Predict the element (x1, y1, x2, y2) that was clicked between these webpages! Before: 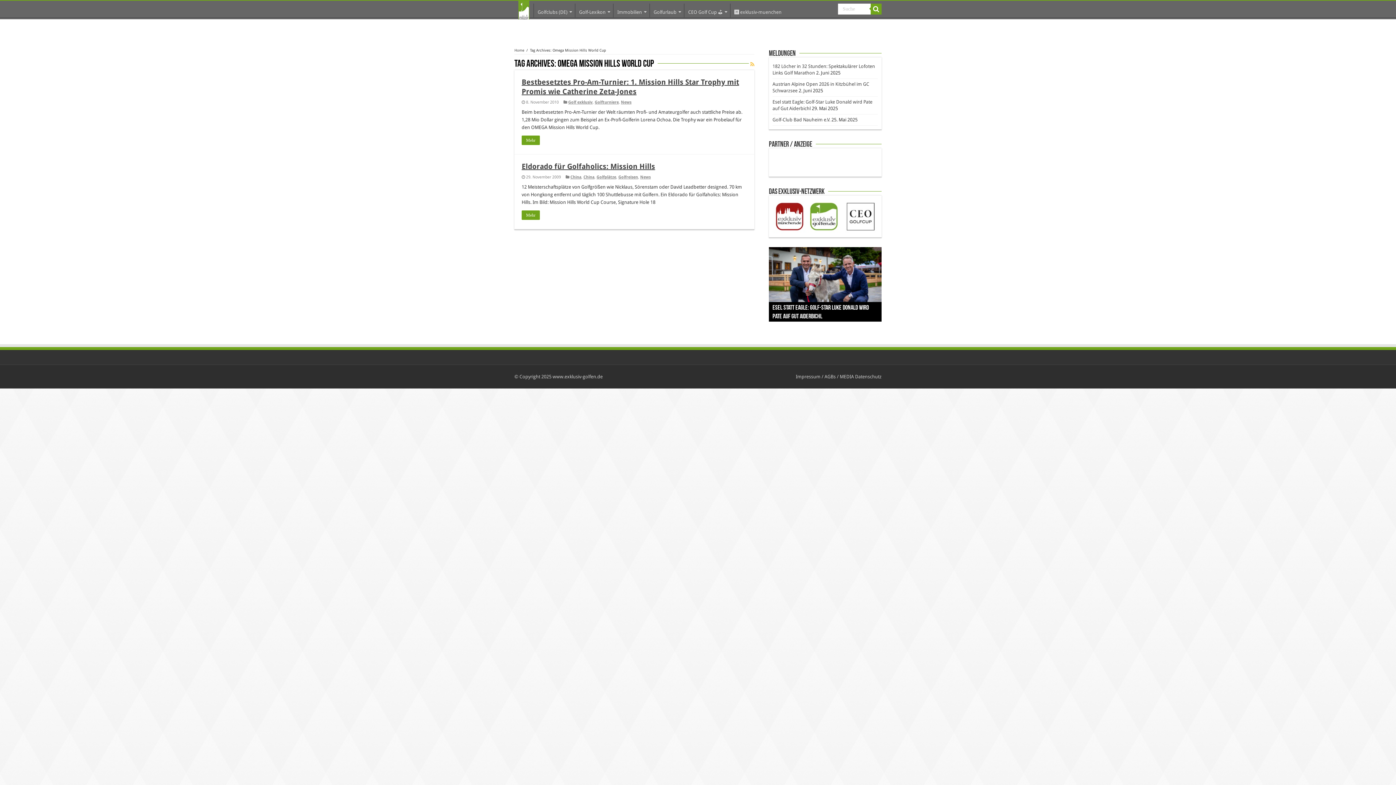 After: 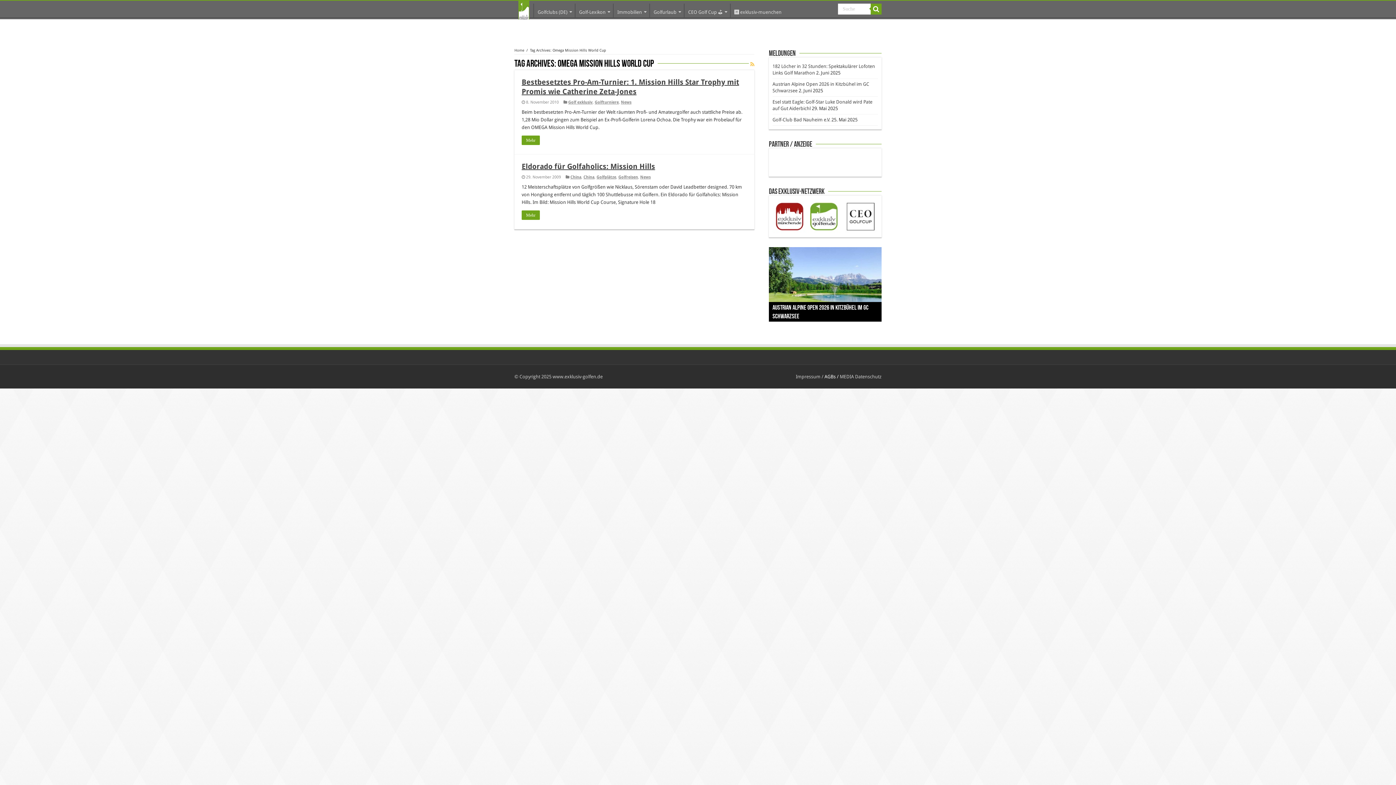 Action: label: AGBs / bbox: (824, 374, 838, 379)